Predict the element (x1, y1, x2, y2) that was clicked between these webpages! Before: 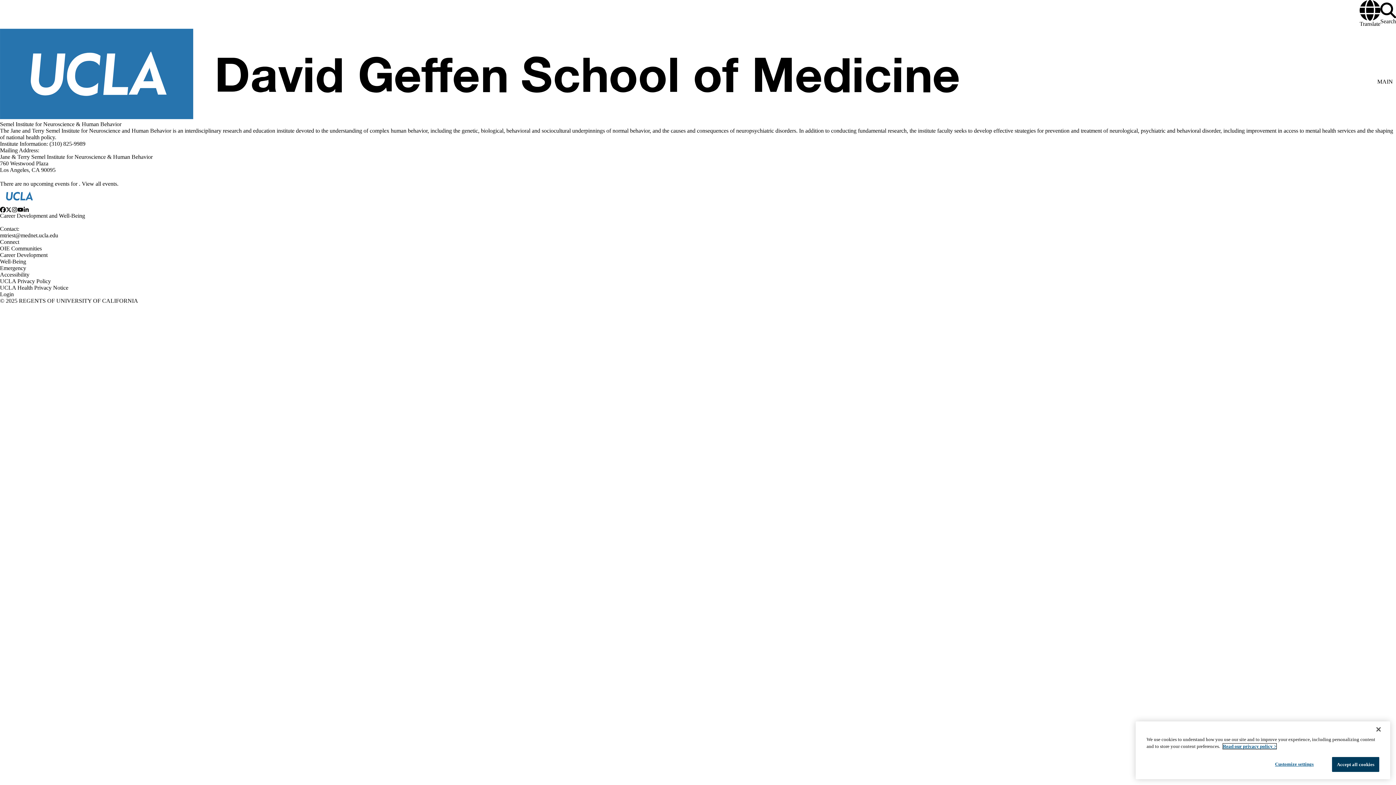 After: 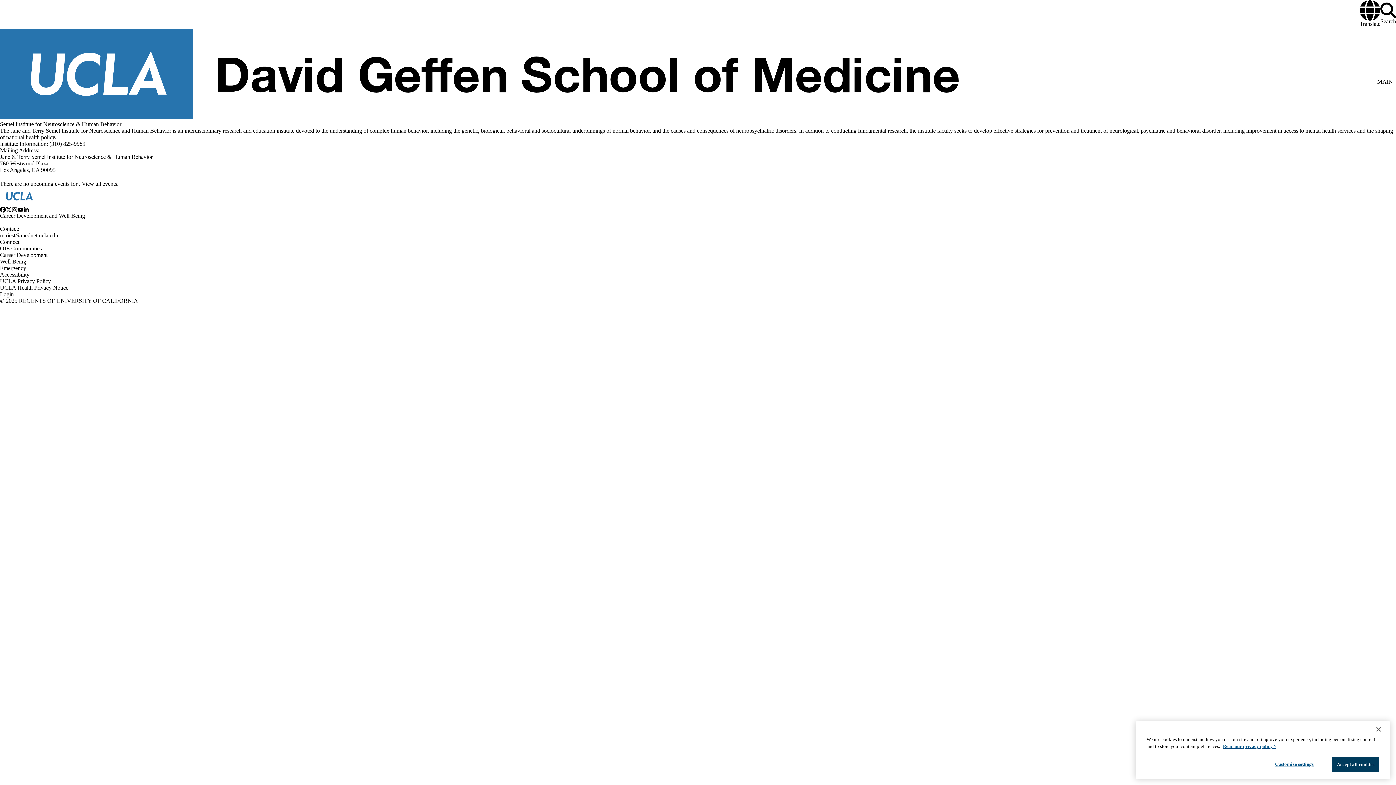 Action: label: Instagram bbox: (11, 206, 17, 212)